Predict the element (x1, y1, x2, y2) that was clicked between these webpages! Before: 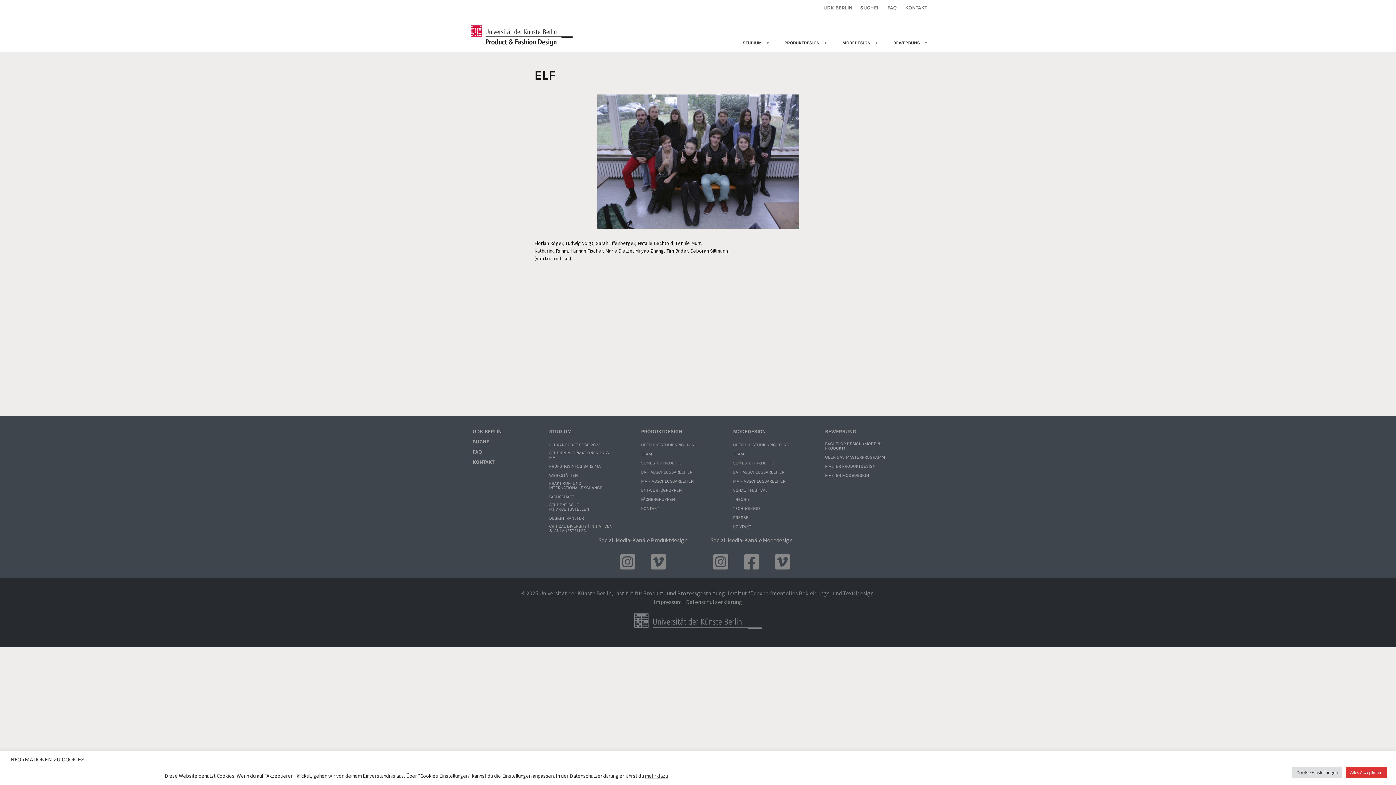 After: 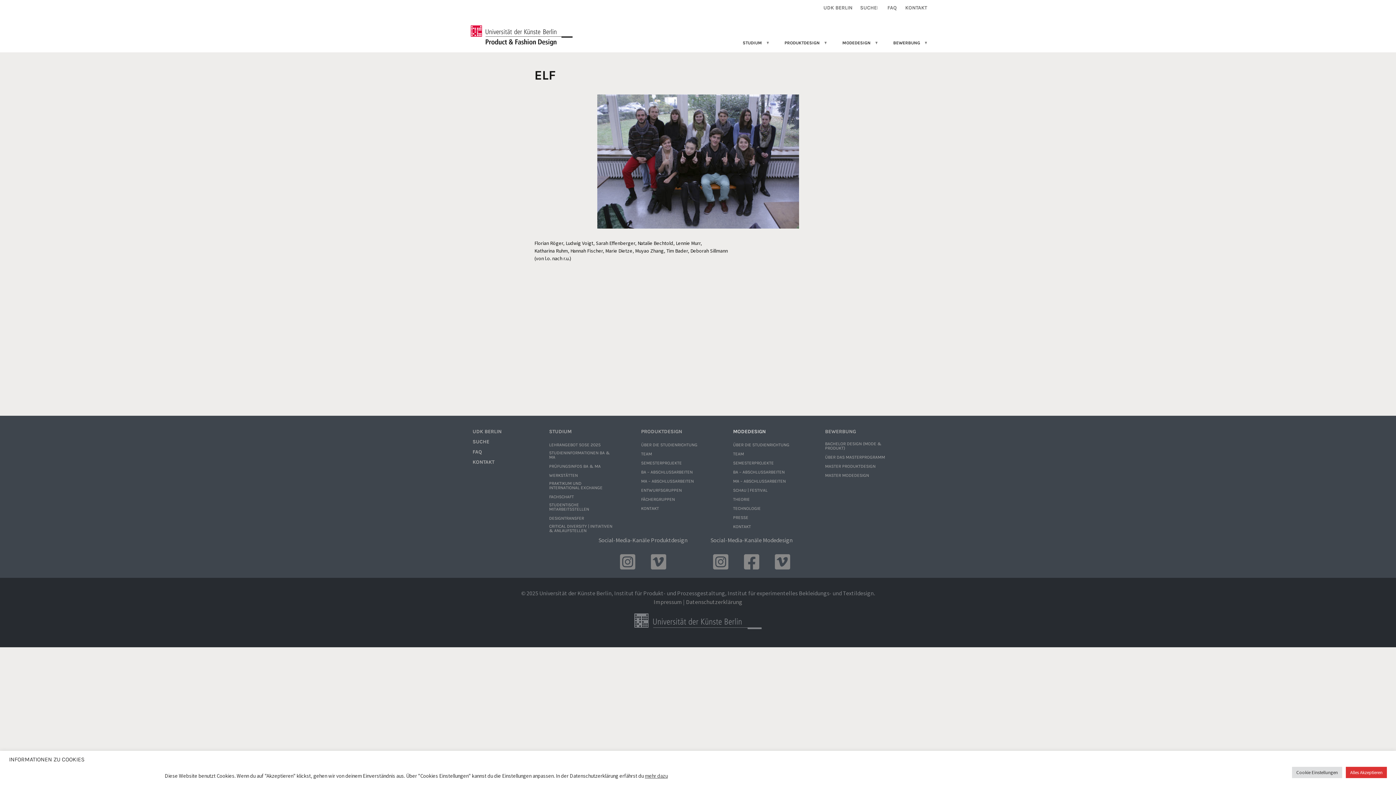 Action: bbox: (726, 427, 816, 436) label: MODEDESIGN